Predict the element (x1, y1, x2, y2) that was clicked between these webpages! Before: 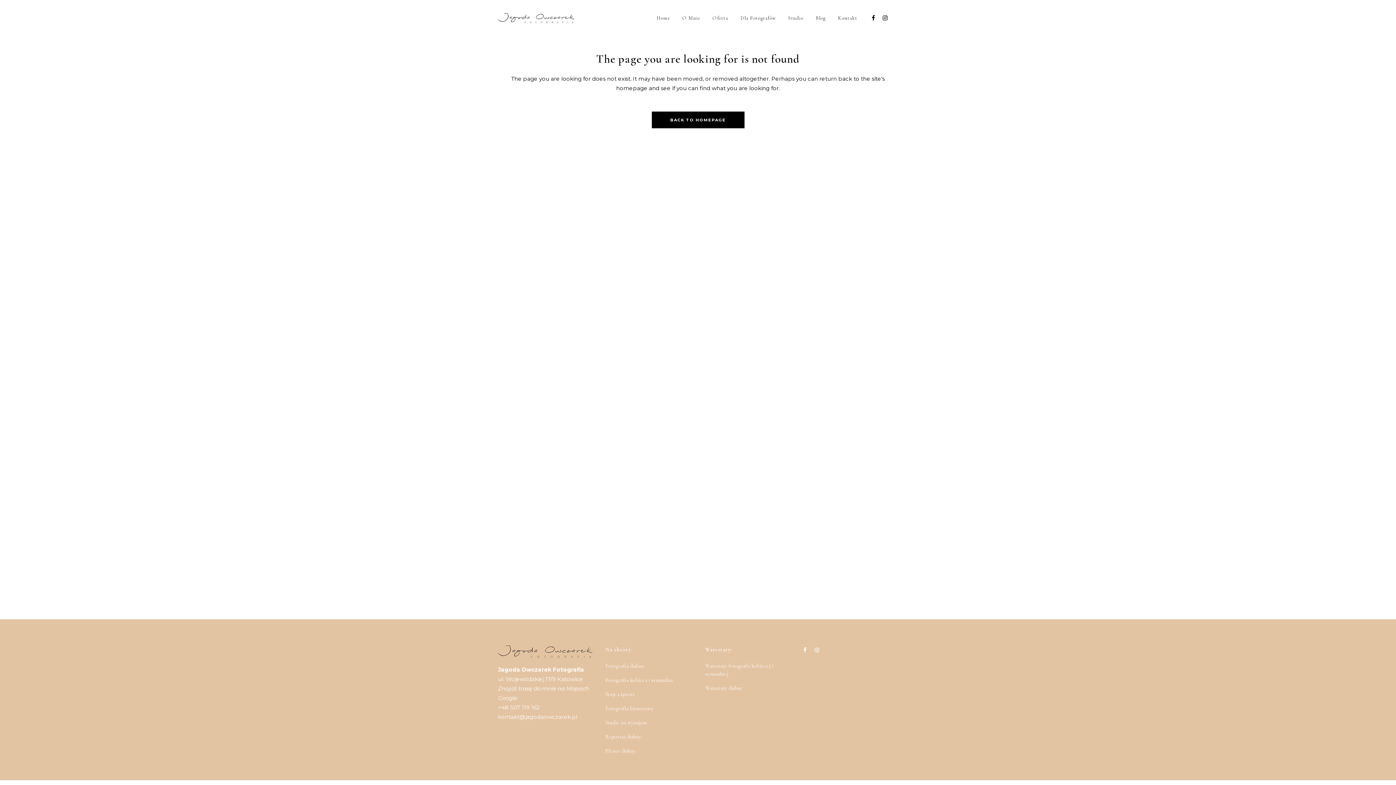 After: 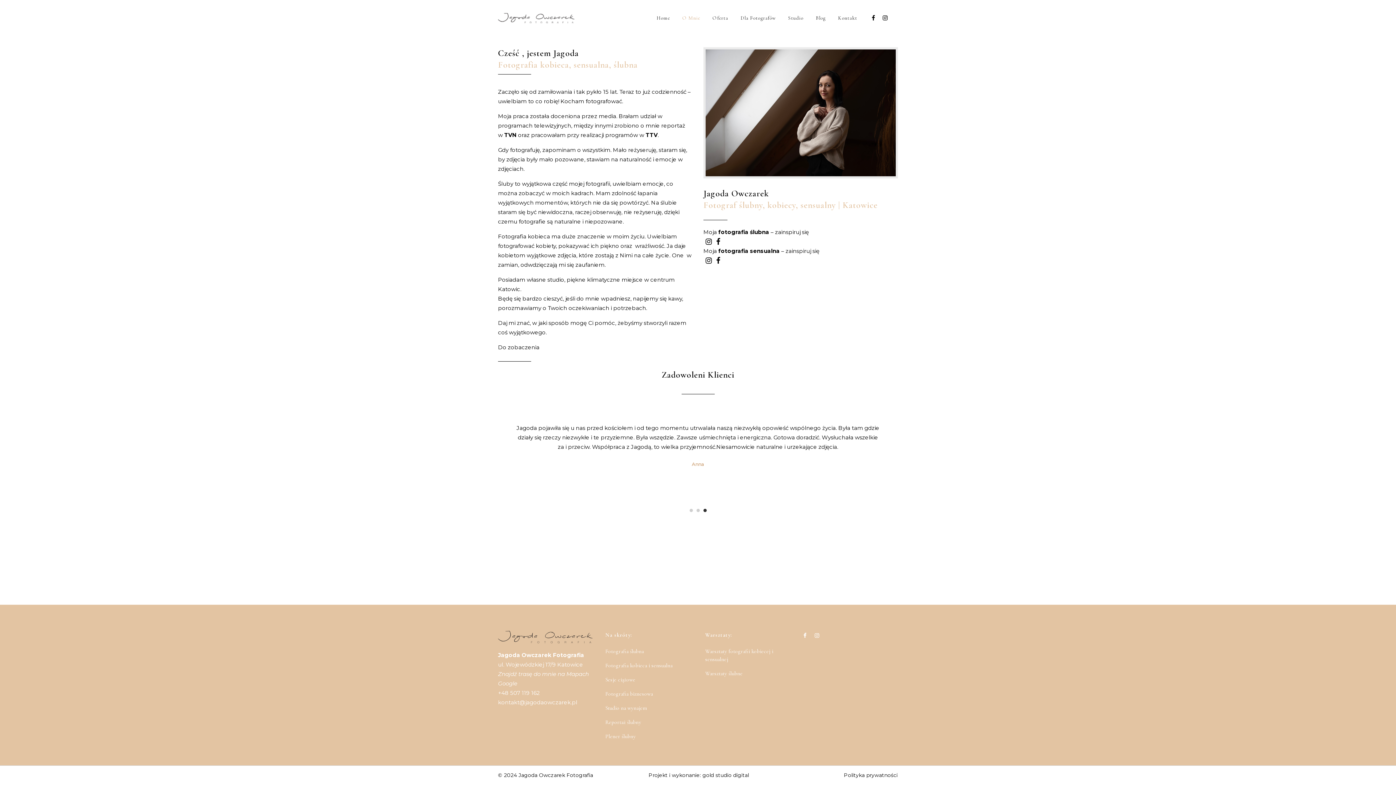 Action: bbox: (676, 0, 706, 36) label: O Mnie